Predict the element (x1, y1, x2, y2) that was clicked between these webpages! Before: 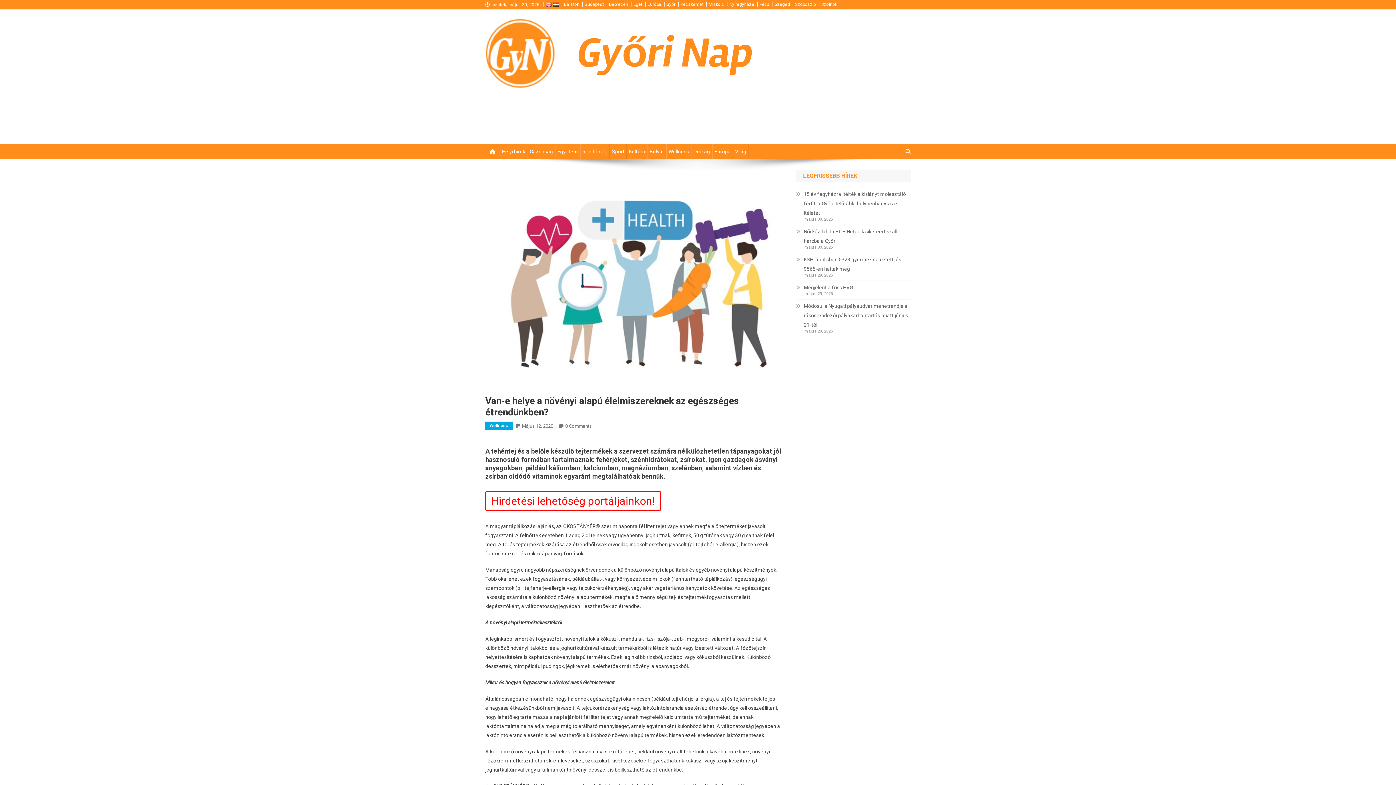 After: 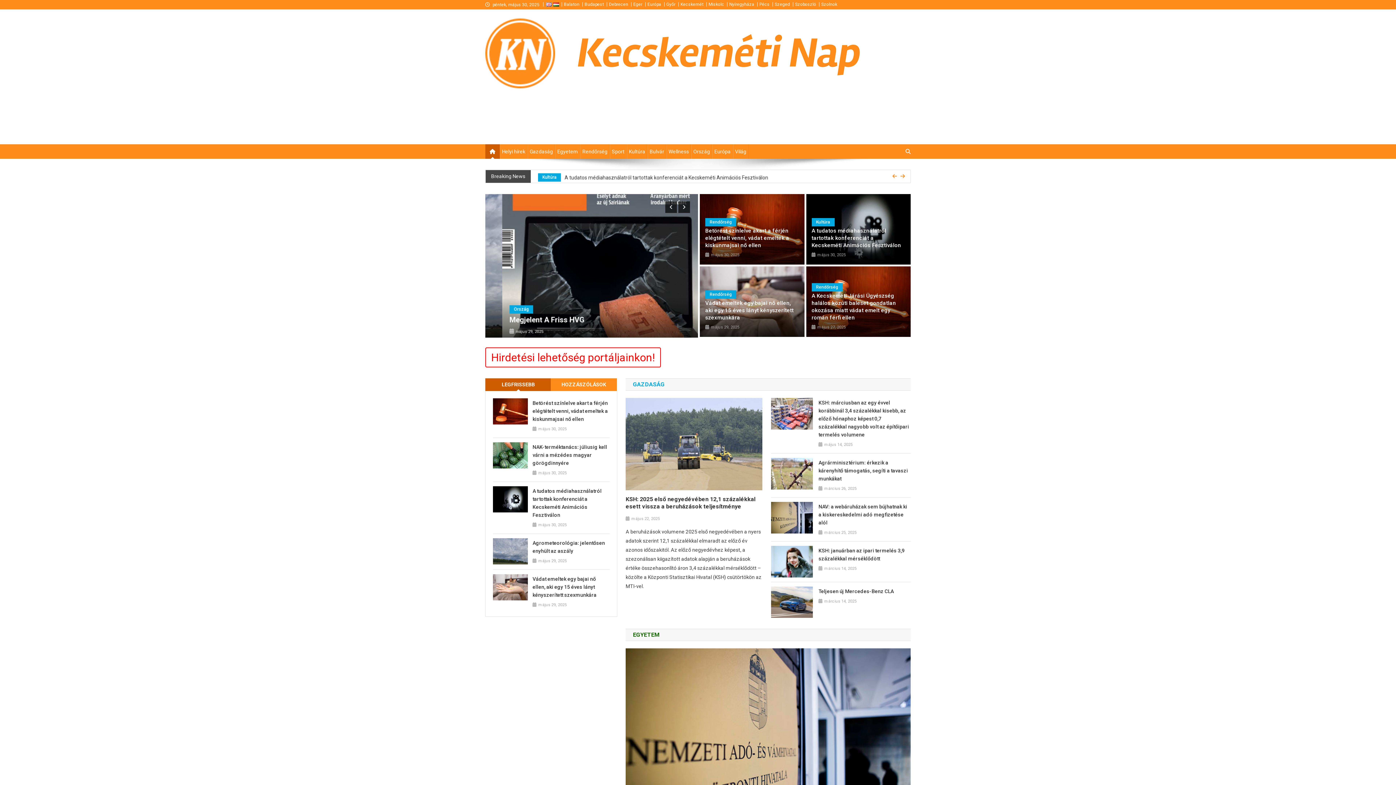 Action: label: Kecskemét bbox: (680, 1, 703, 6)